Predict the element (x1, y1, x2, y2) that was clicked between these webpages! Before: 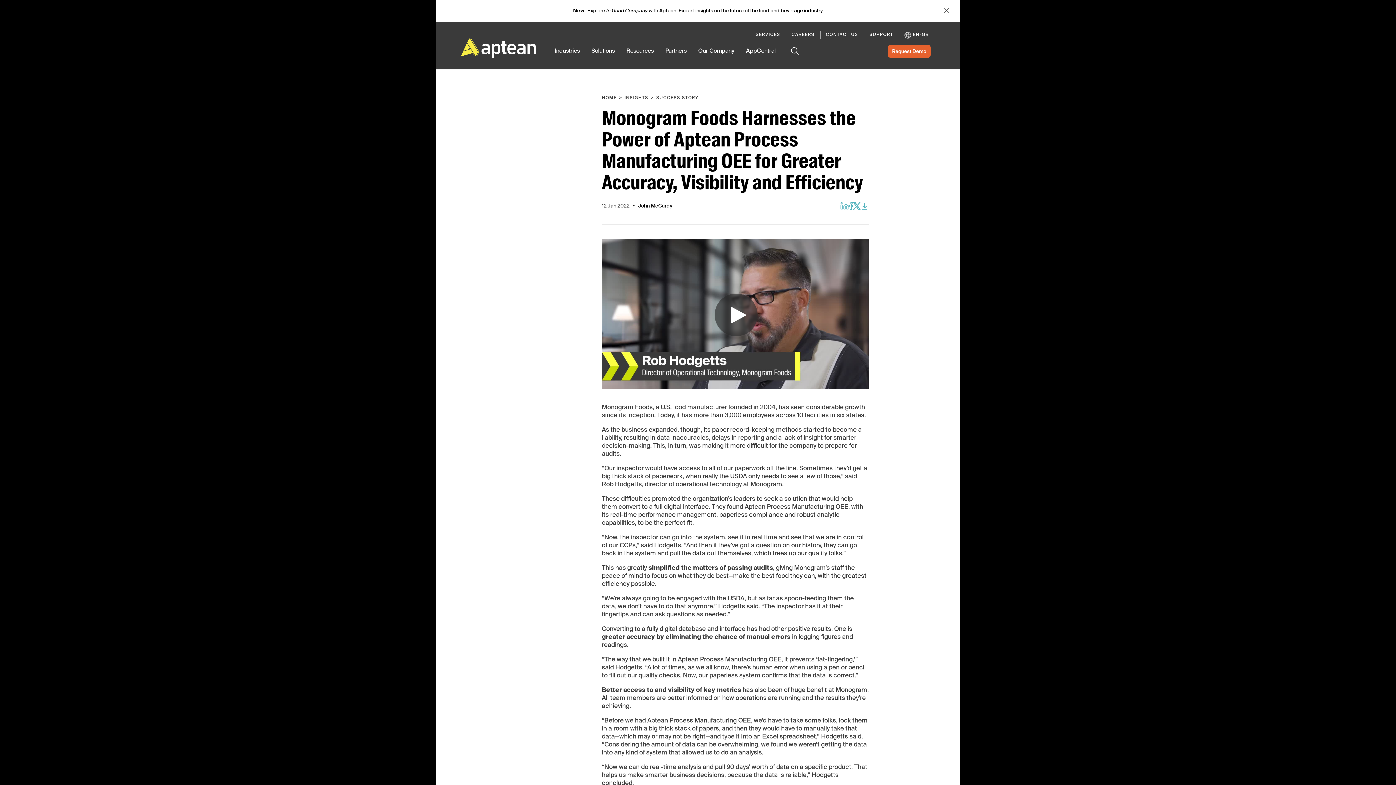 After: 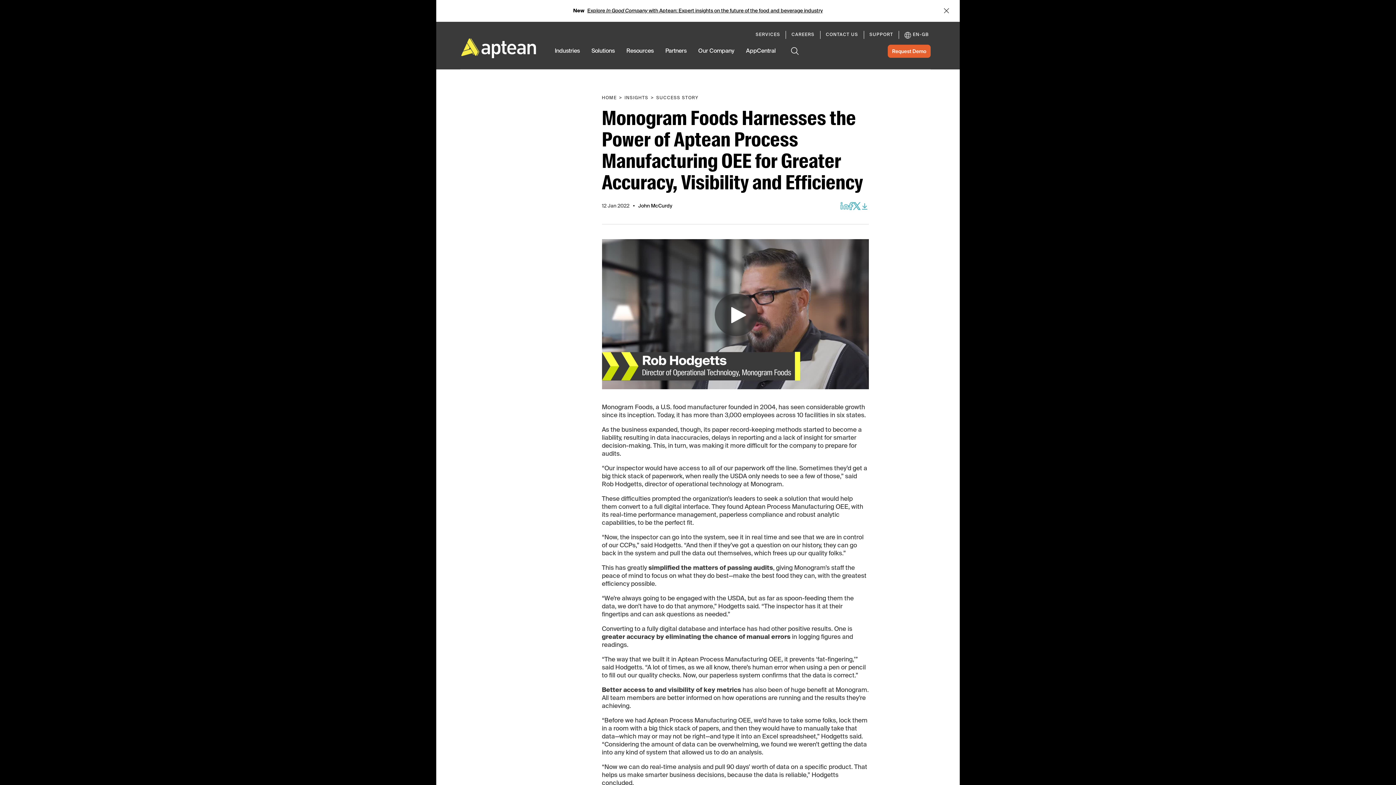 Action: label: Industries bbox: (554, 47, 579, 69)